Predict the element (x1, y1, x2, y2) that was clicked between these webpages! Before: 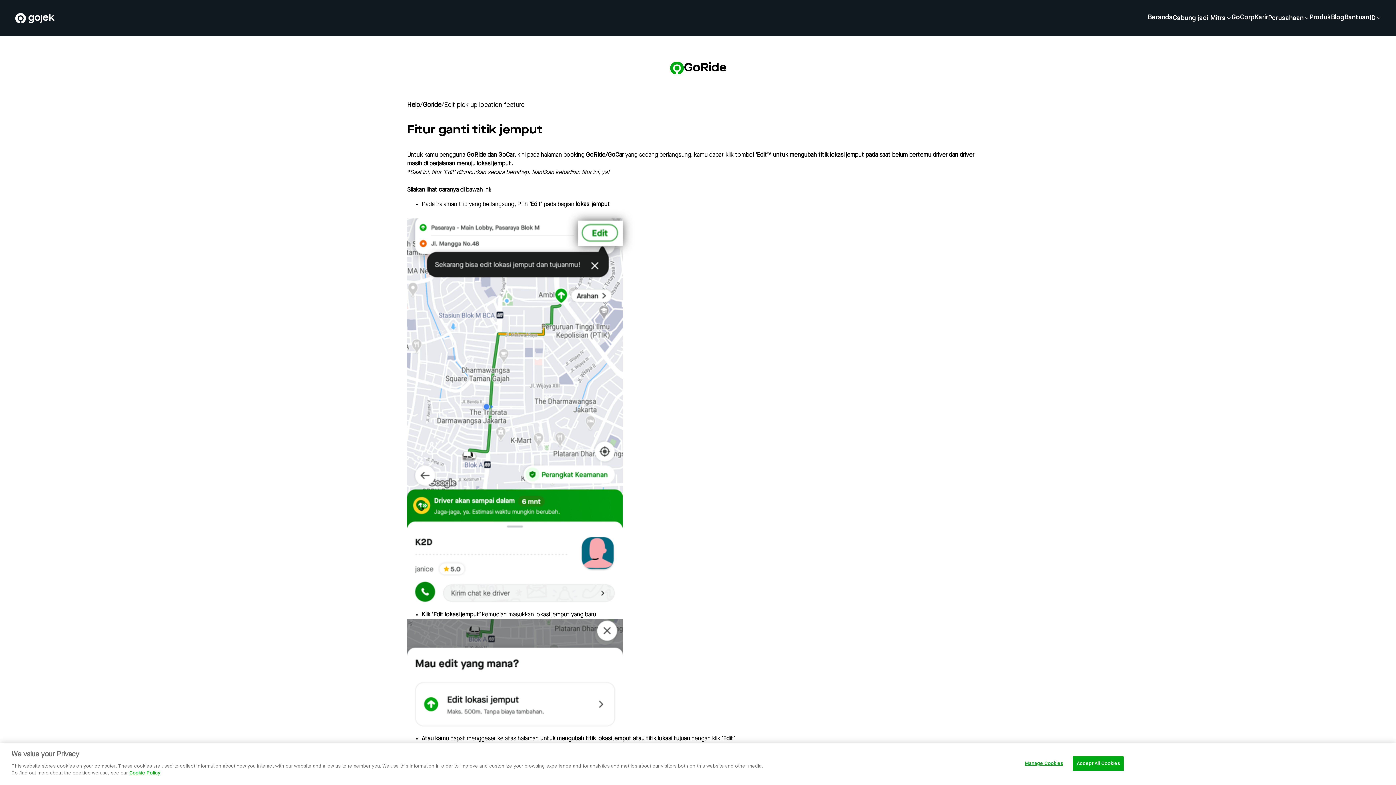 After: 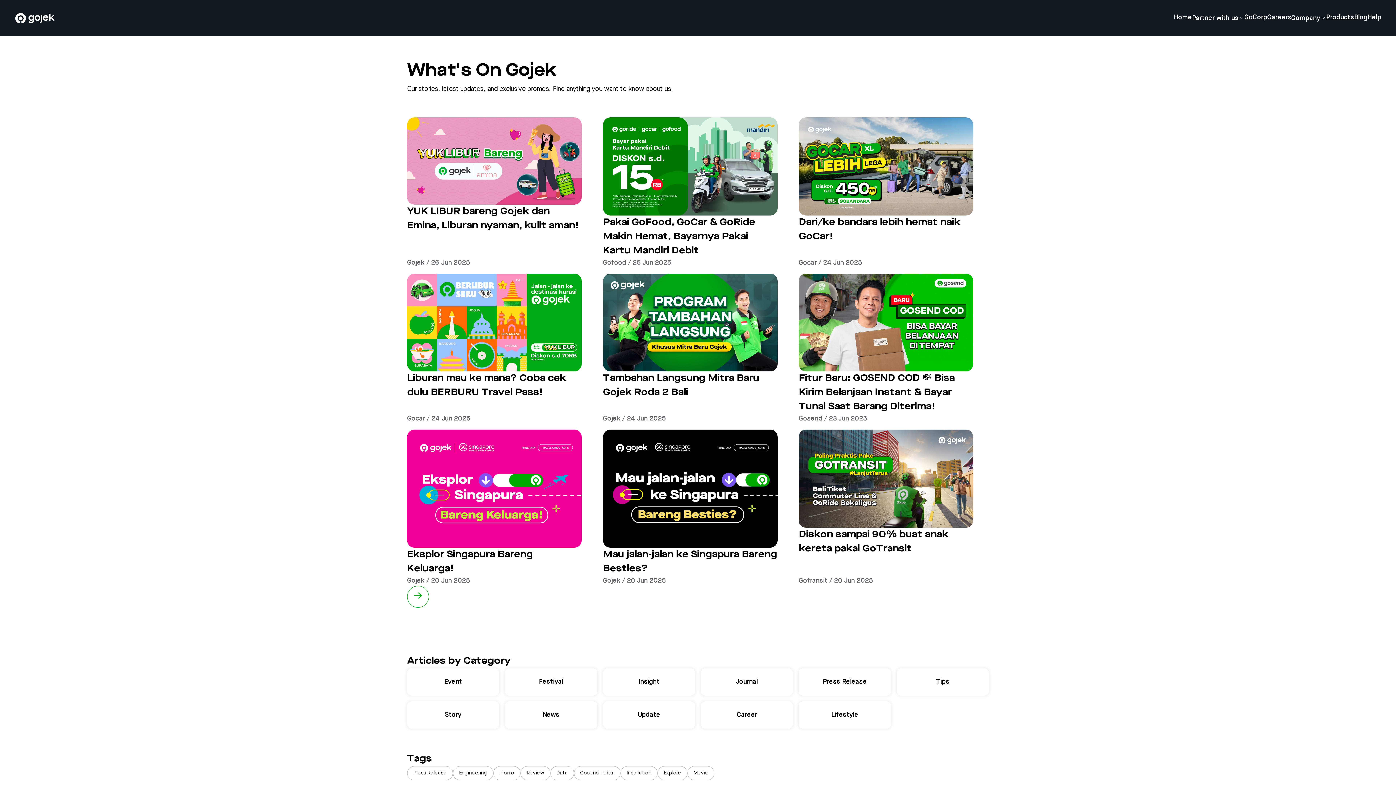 Action: bbox: (1331, 11, 1344, 24) label: Blog